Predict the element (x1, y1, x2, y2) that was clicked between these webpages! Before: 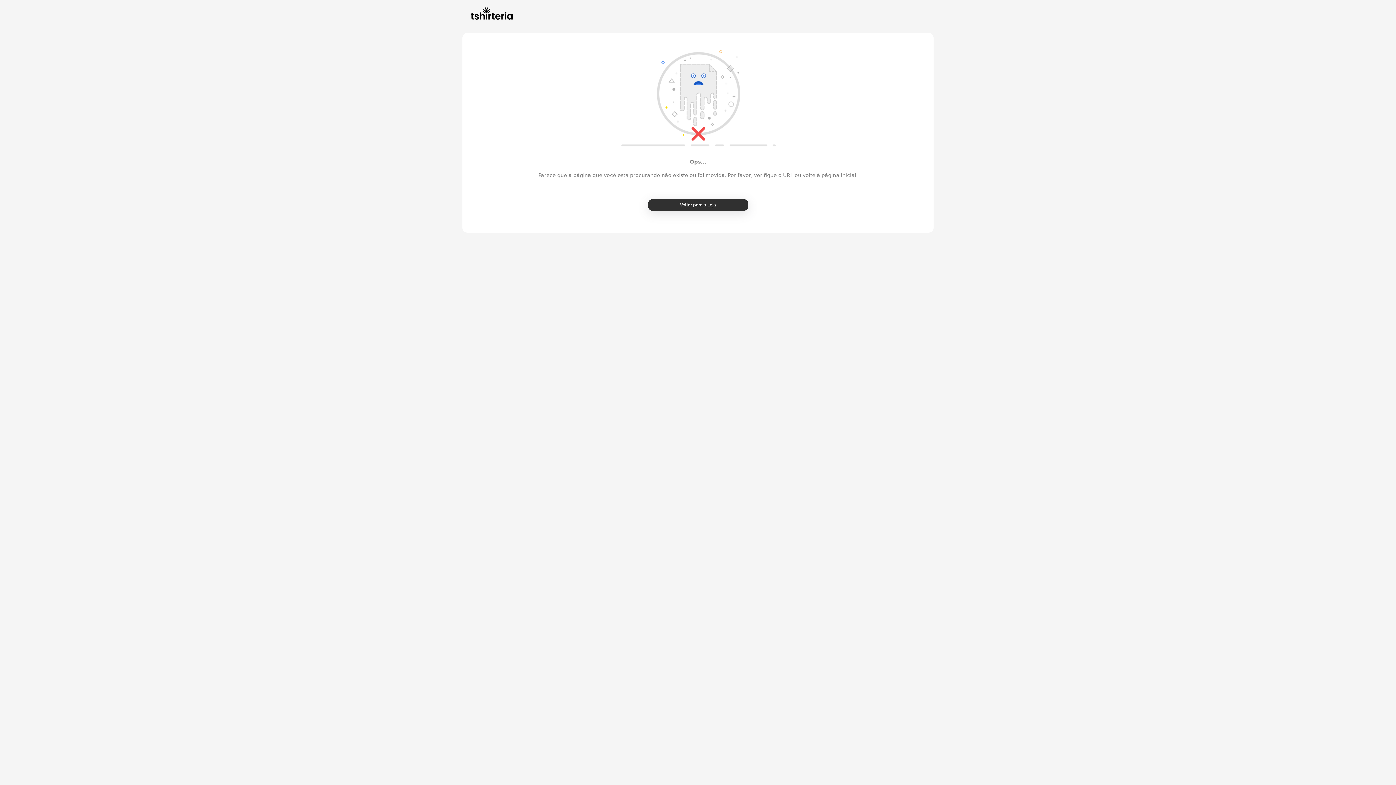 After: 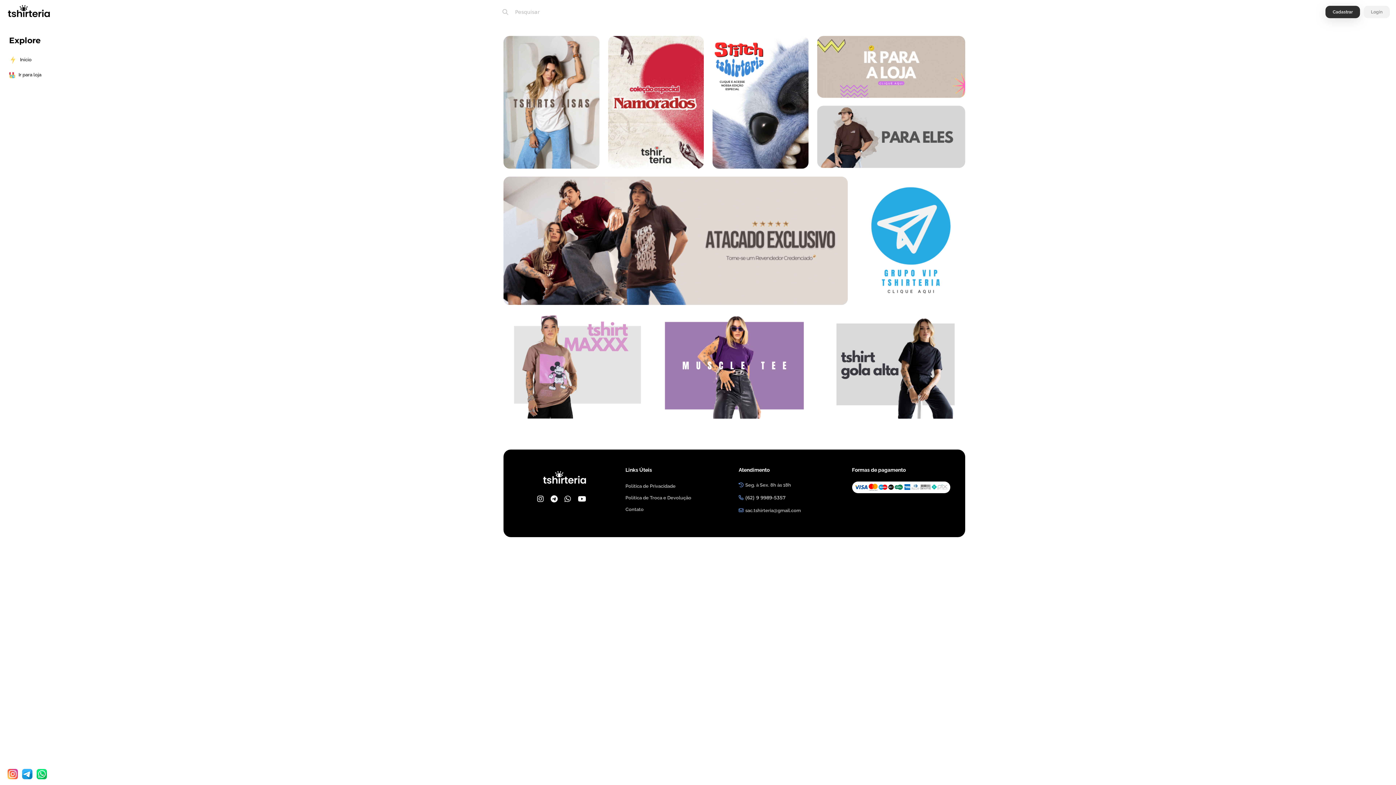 Action: label: Voltar para a Loja bbox: (648, 199, 748, 211)